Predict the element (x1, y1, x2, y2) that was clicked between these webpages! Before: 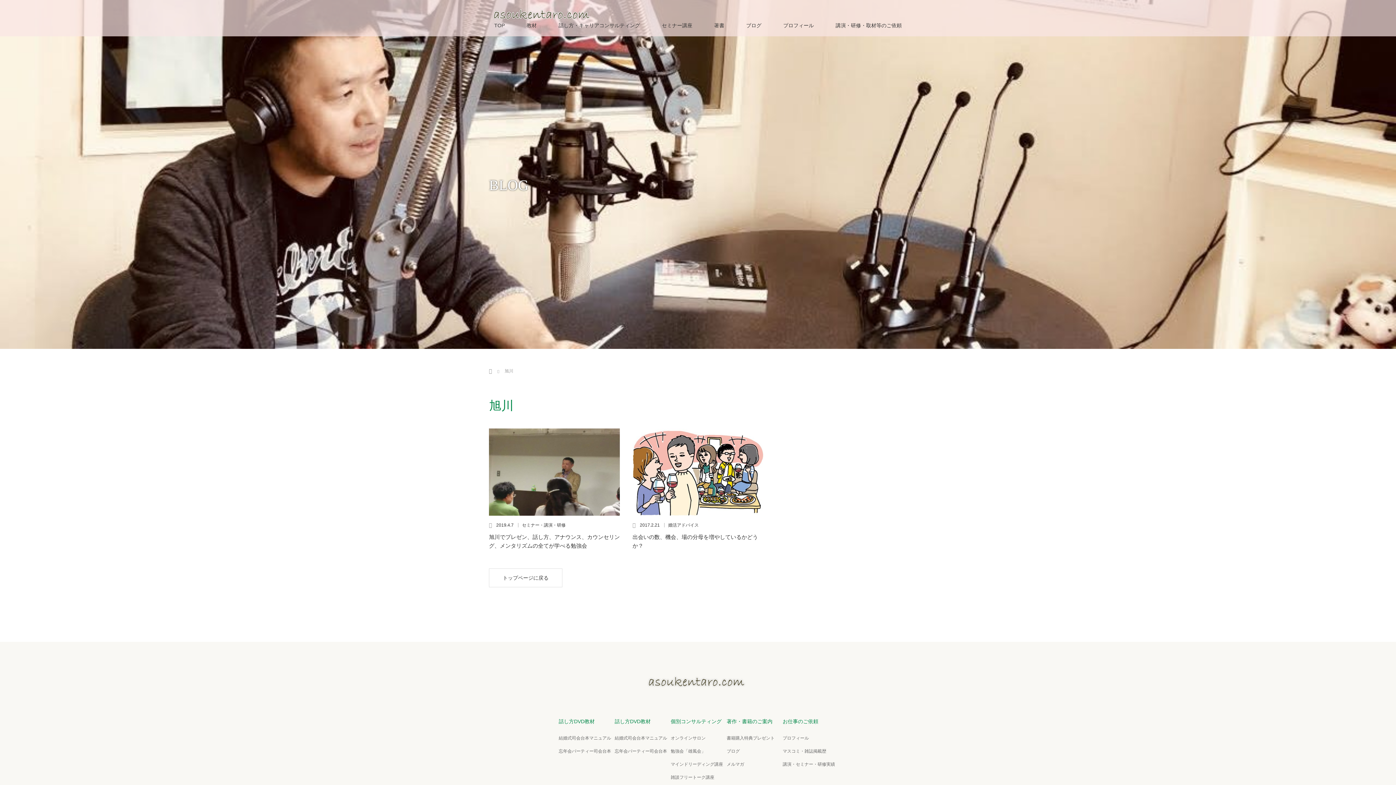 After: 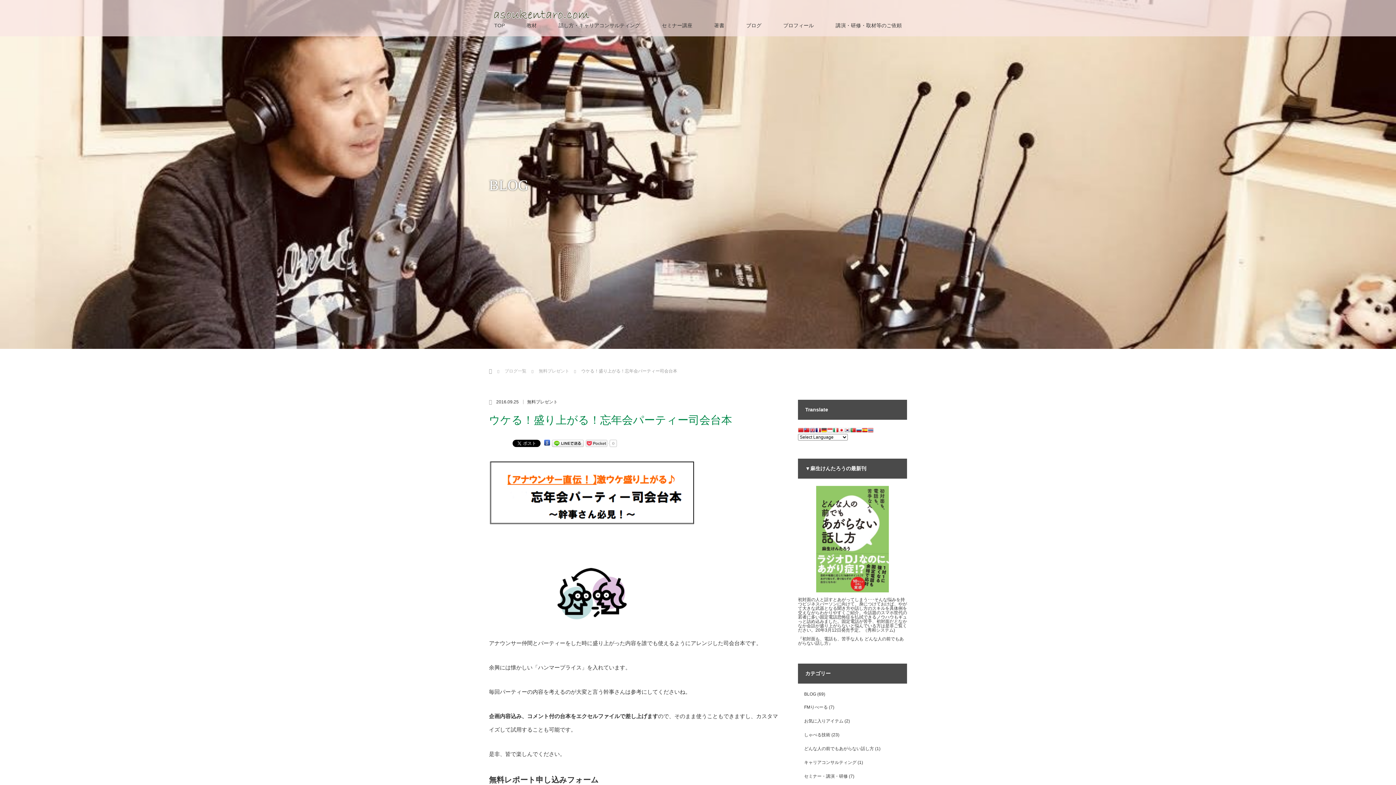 Action: bbox: (558, 748, 613, 755) label: 忘年会パーティー司会台本